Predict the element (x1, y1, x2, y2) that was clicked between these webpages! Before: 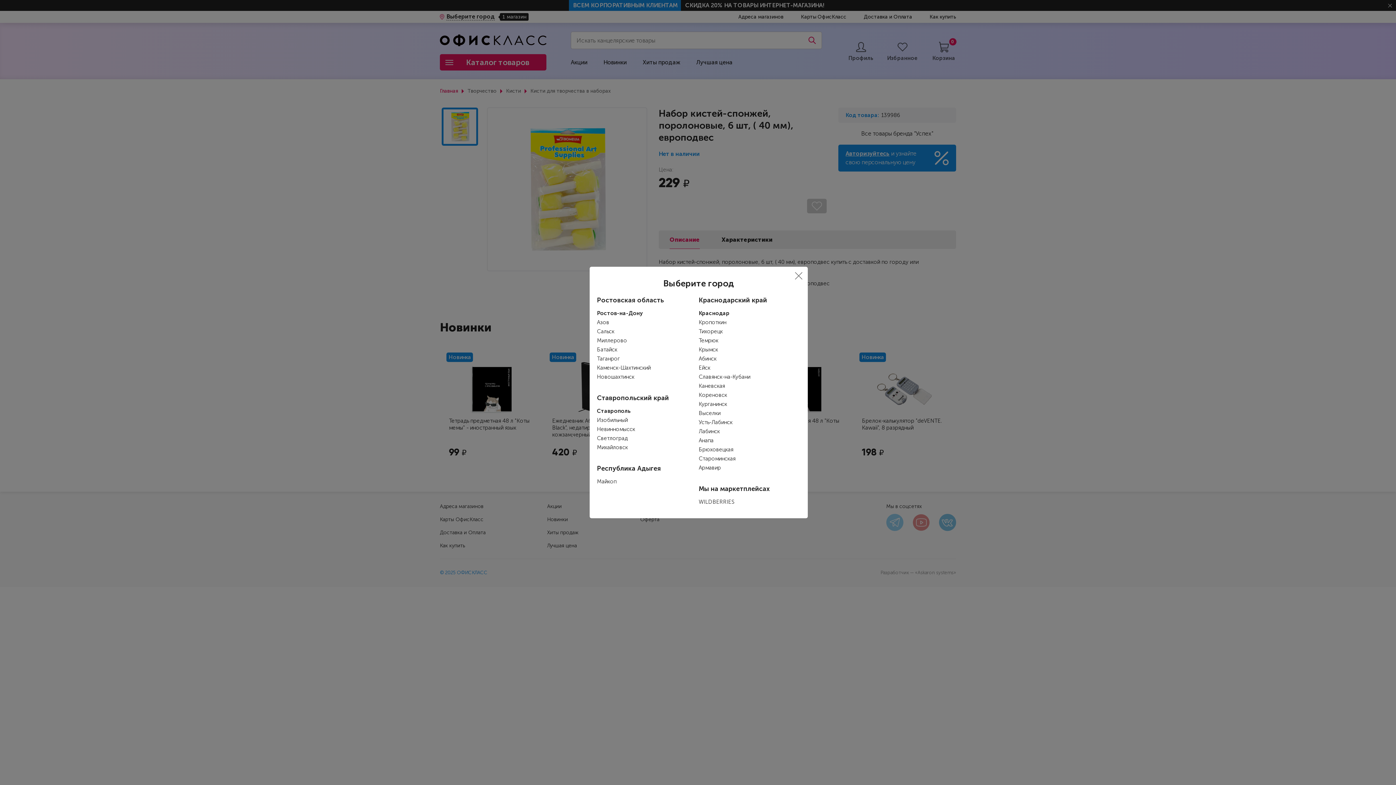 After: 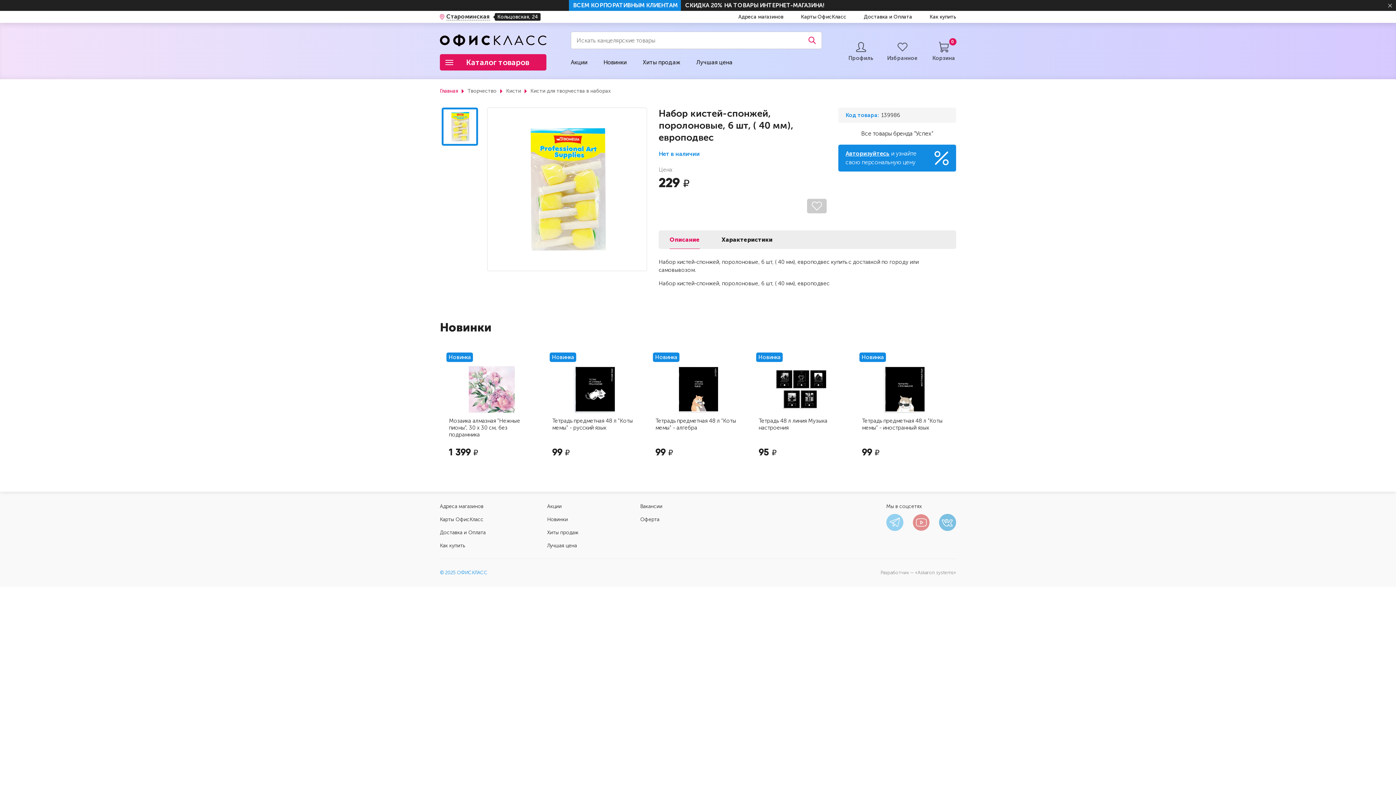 Action: bbox: (698, 455, 735, 462) label: Староминская